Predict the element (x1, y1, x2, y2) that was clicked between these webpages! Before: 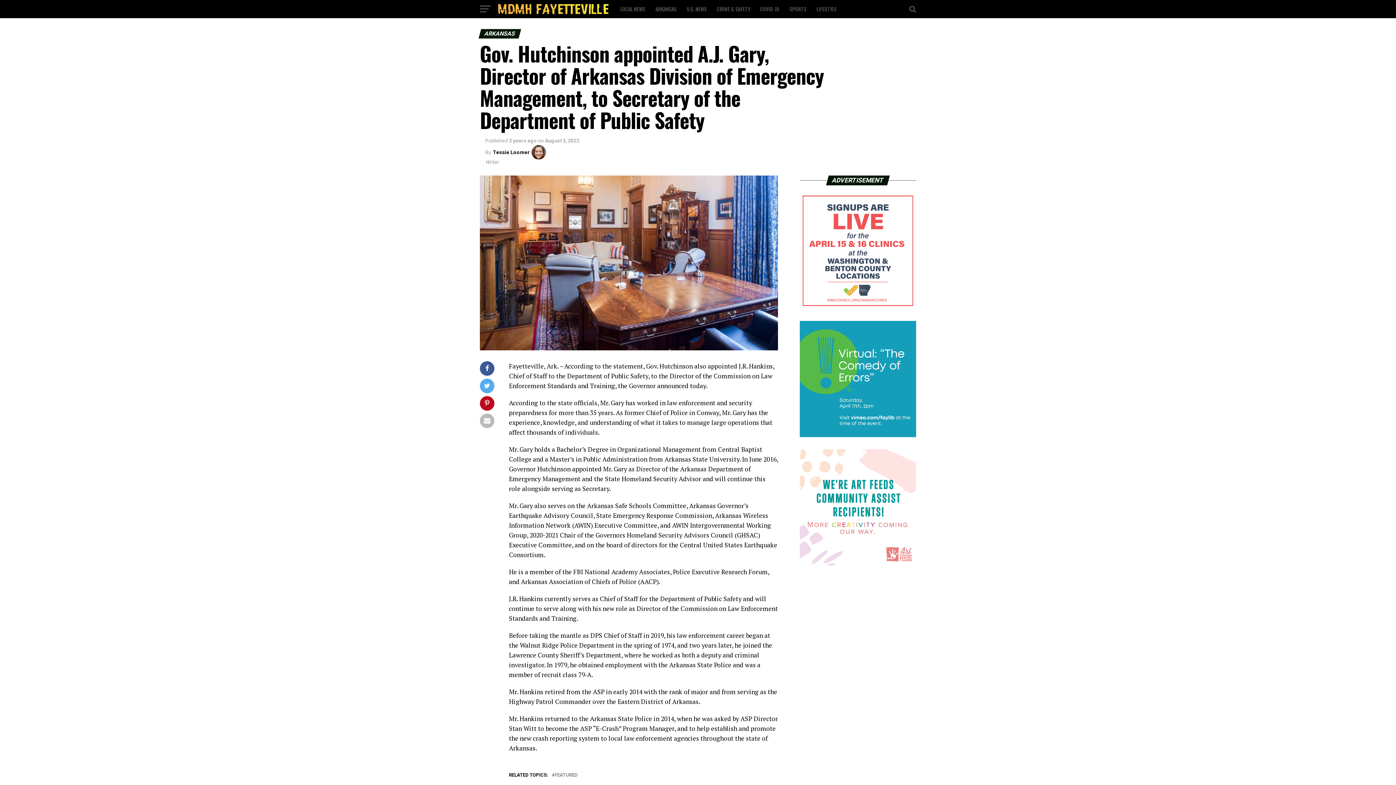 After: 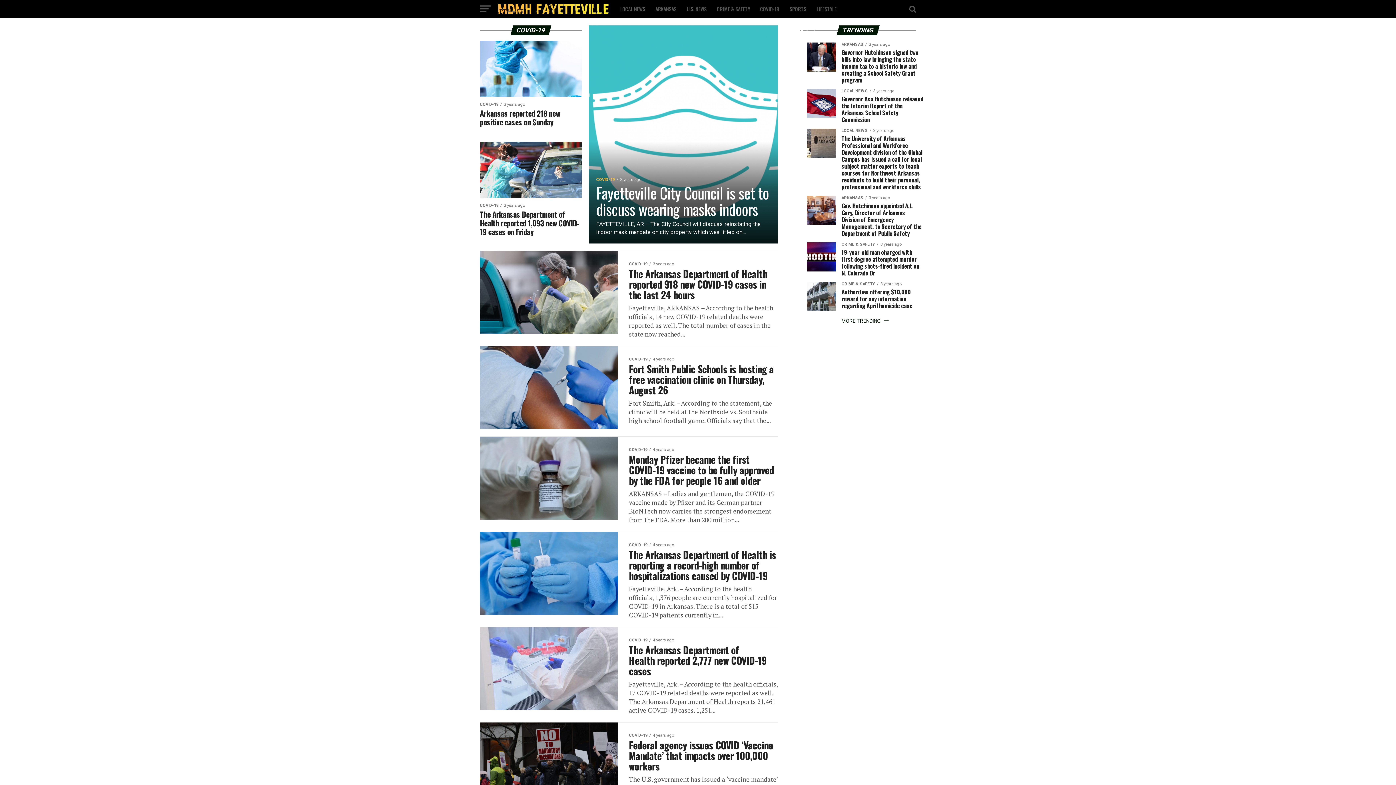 Action: label: COVID-19 bbox: (756, 0, 784, 18)